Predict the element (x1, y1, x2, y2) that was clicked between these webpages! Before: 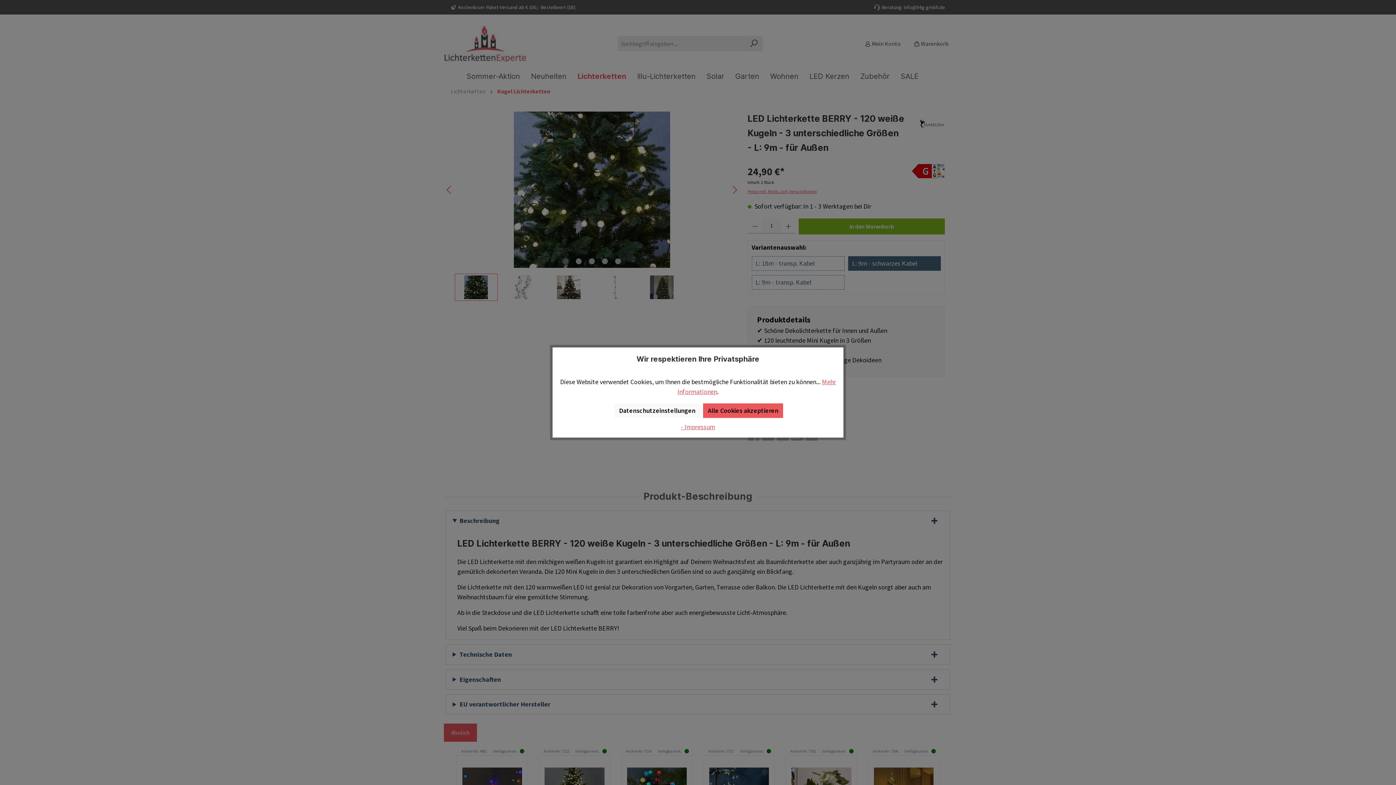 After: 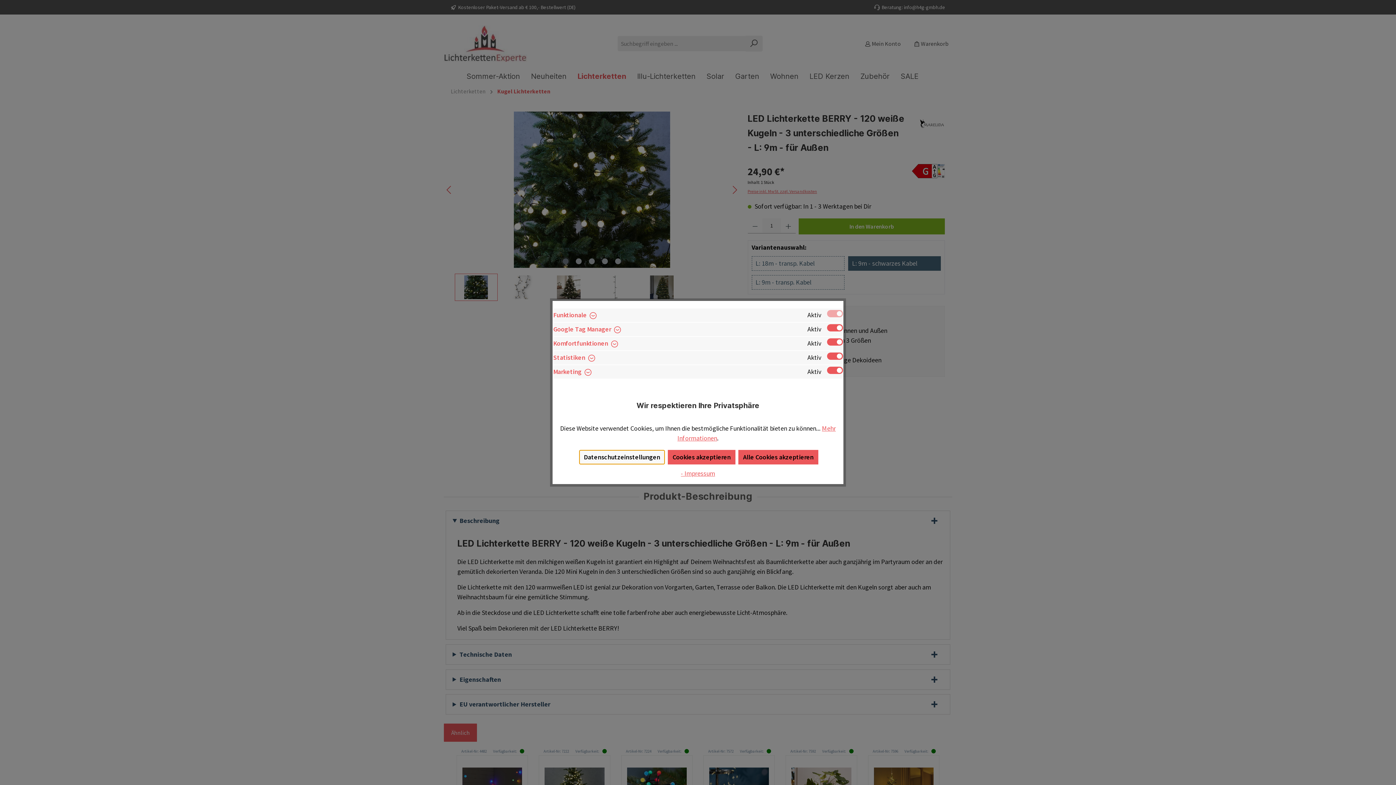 Action: bbox: (614, 403, 700, 418) label: Datenschutzeinstellungen